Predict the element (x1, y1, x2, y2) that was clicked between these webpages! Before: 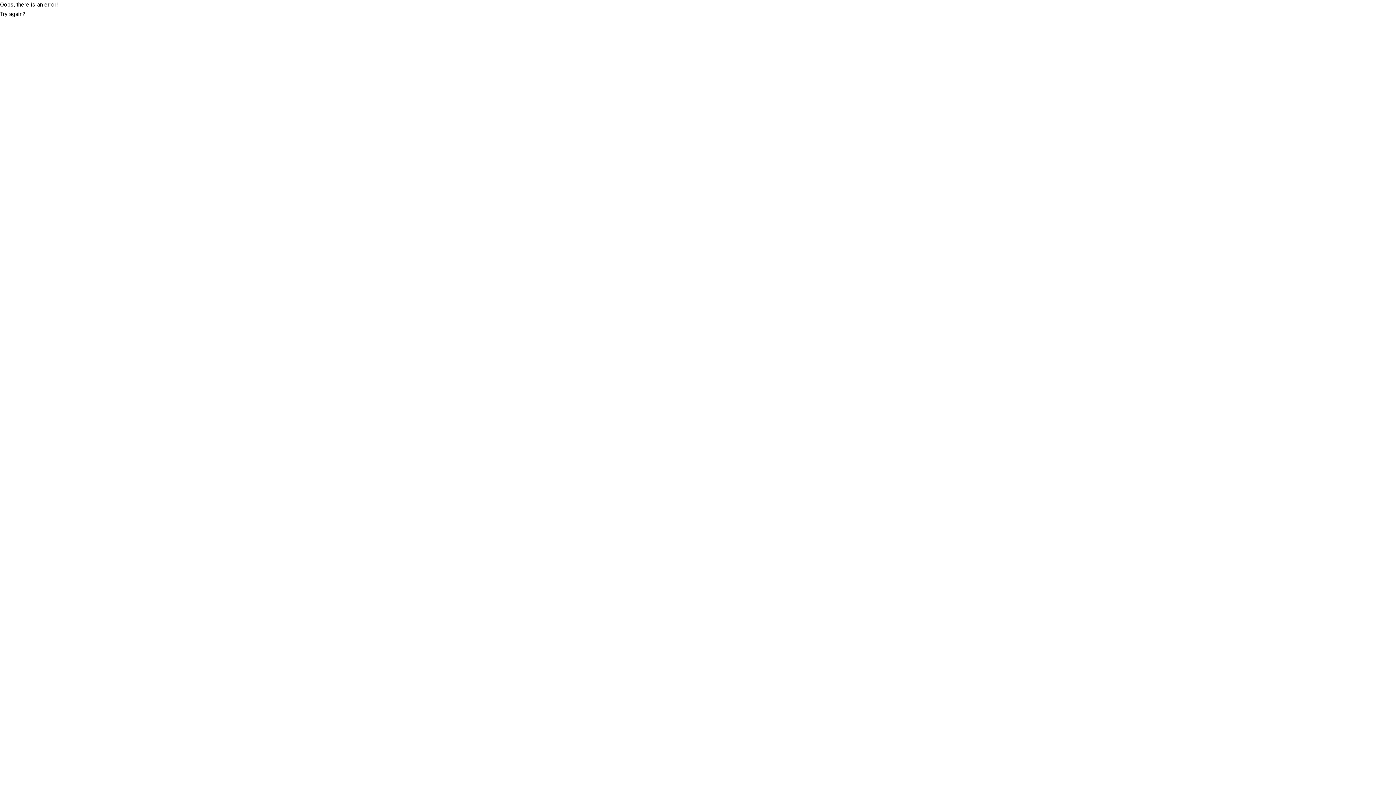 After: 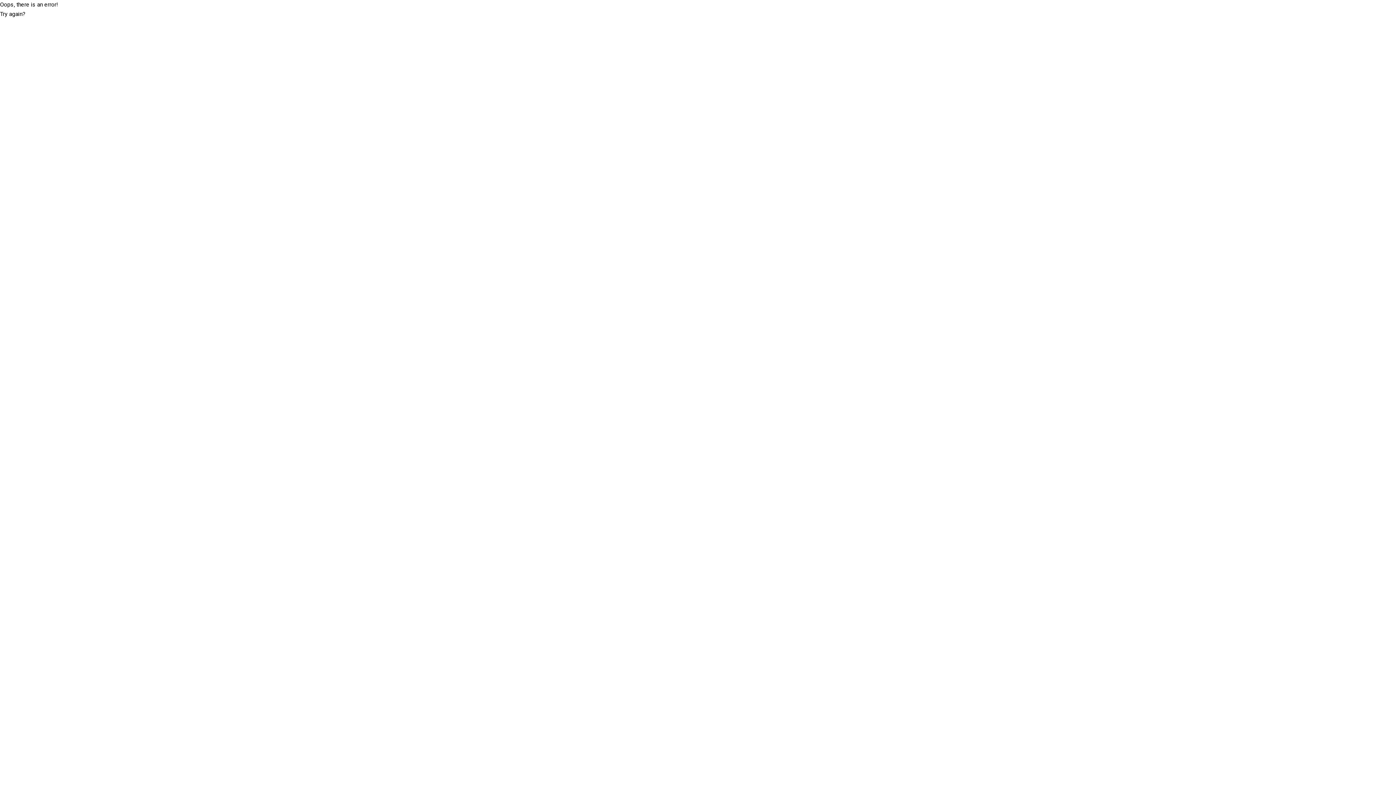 Action: bbox: (0, 9, 25, 18) label: Try again?